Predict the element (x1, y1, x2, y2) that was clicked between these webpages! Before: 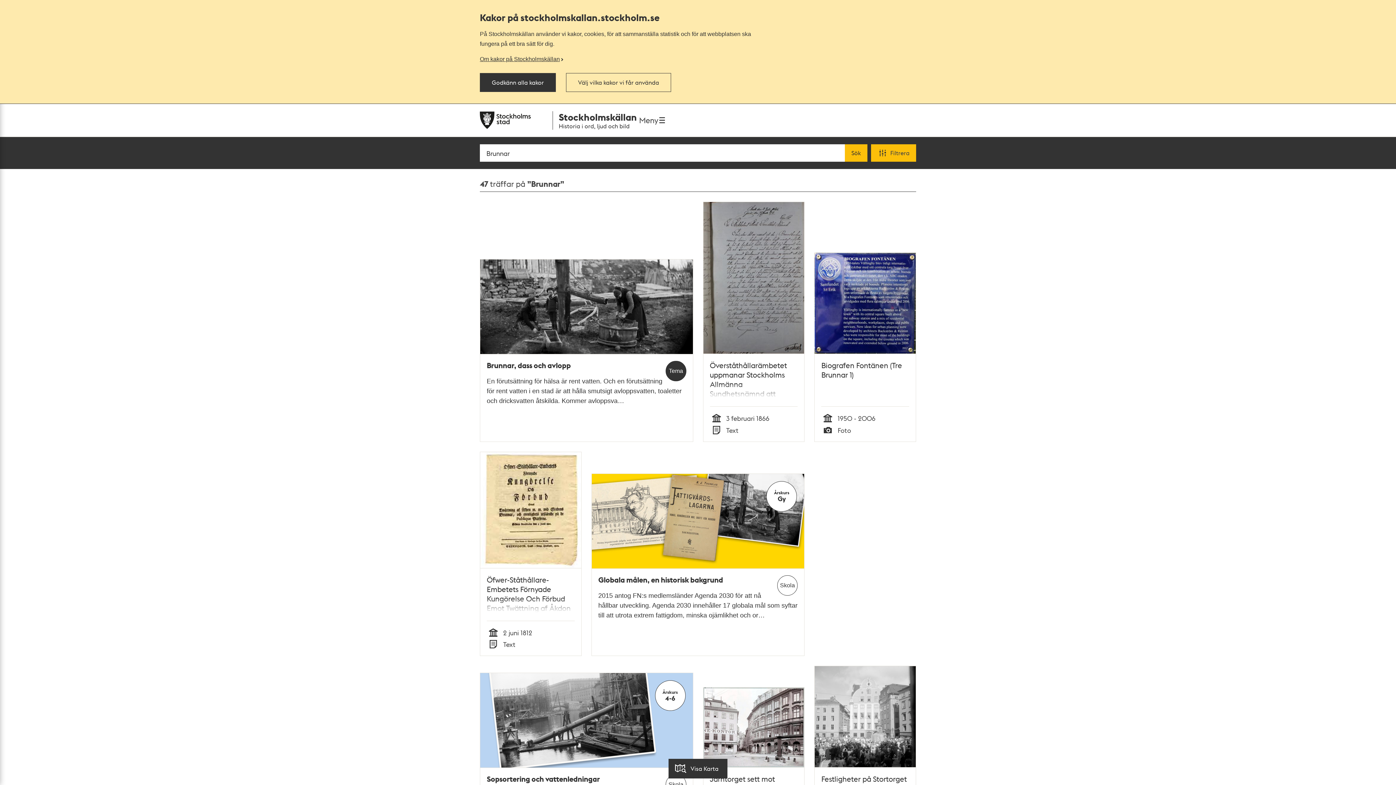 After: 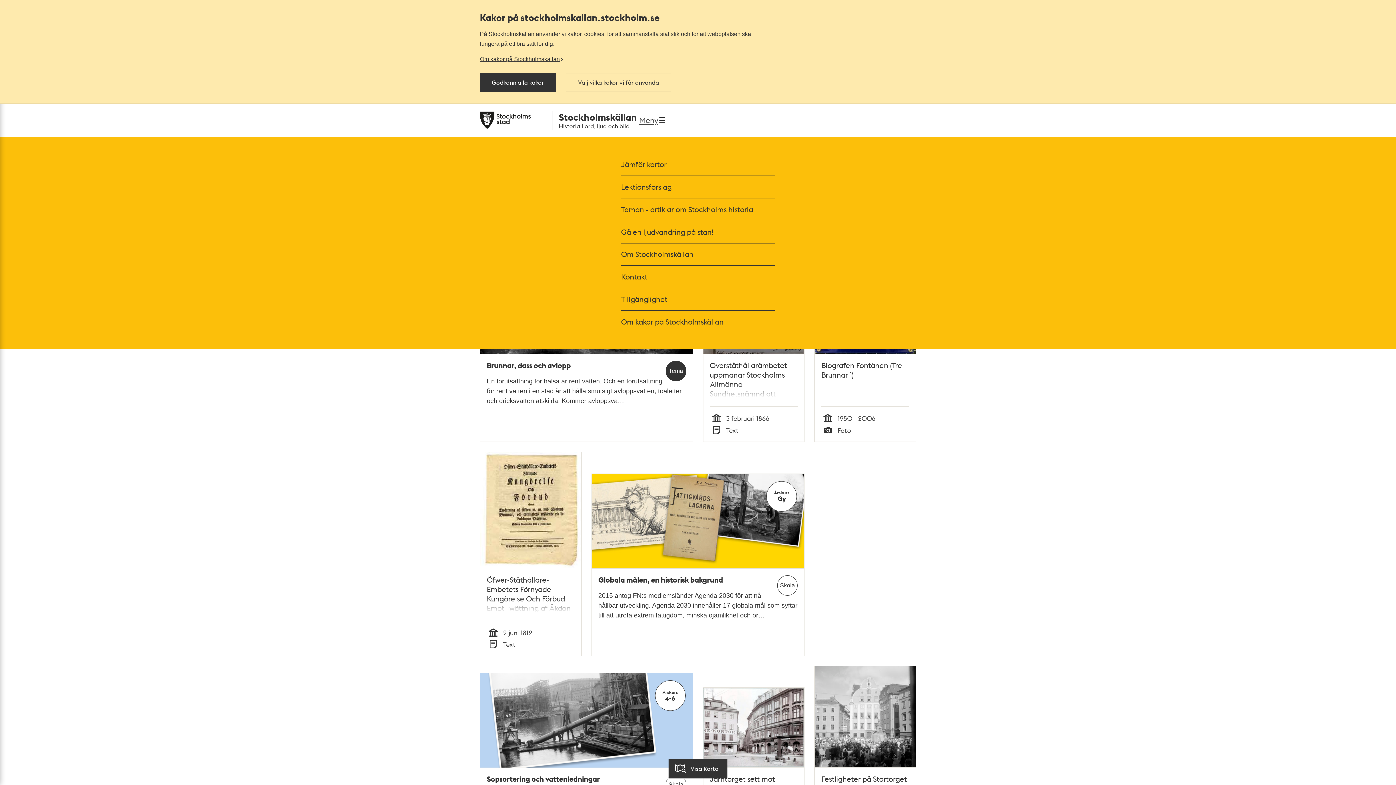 Action: label: Meny bbox: (637, 111, 668, 129)